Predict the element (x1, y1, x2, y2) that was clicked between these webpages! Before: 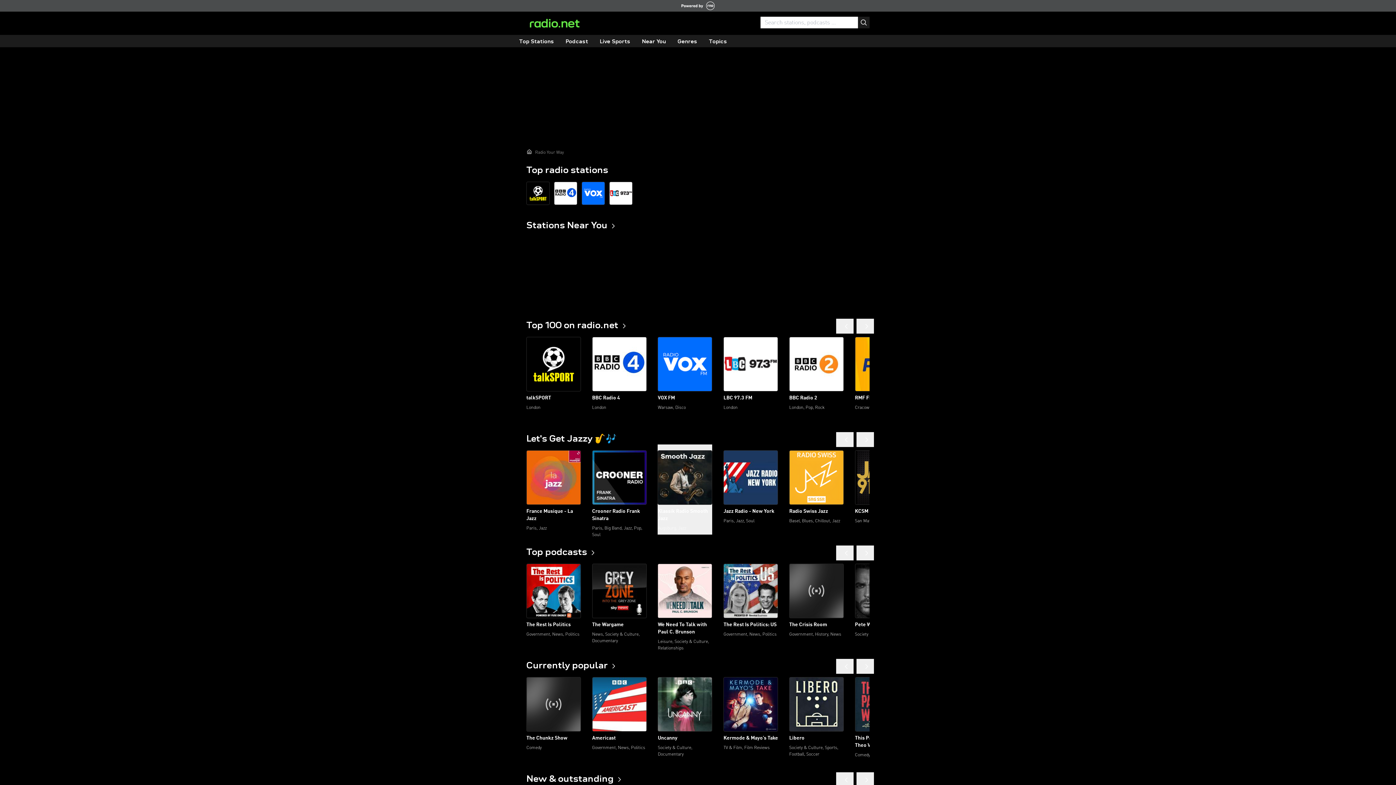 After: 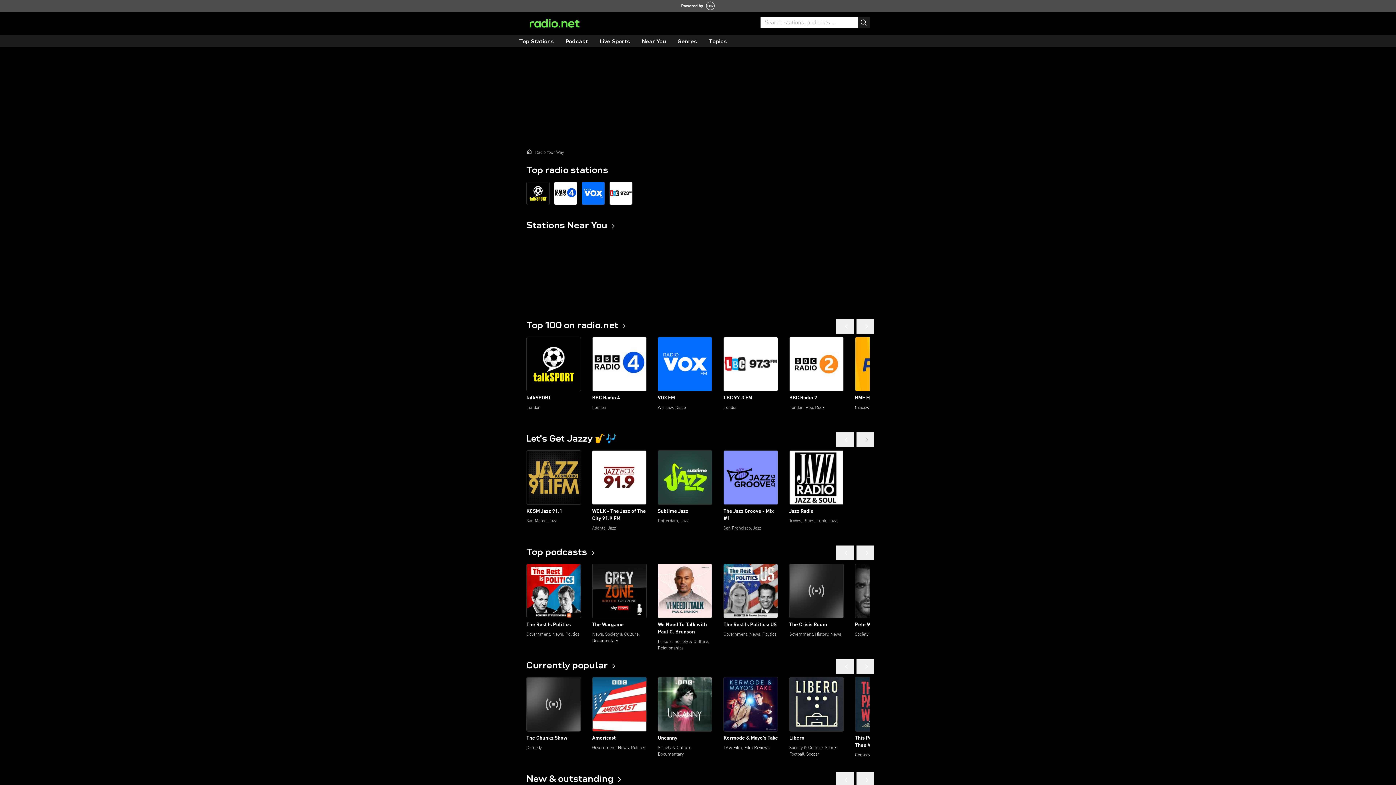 Action: bbox: (856, 432, 874, 447)